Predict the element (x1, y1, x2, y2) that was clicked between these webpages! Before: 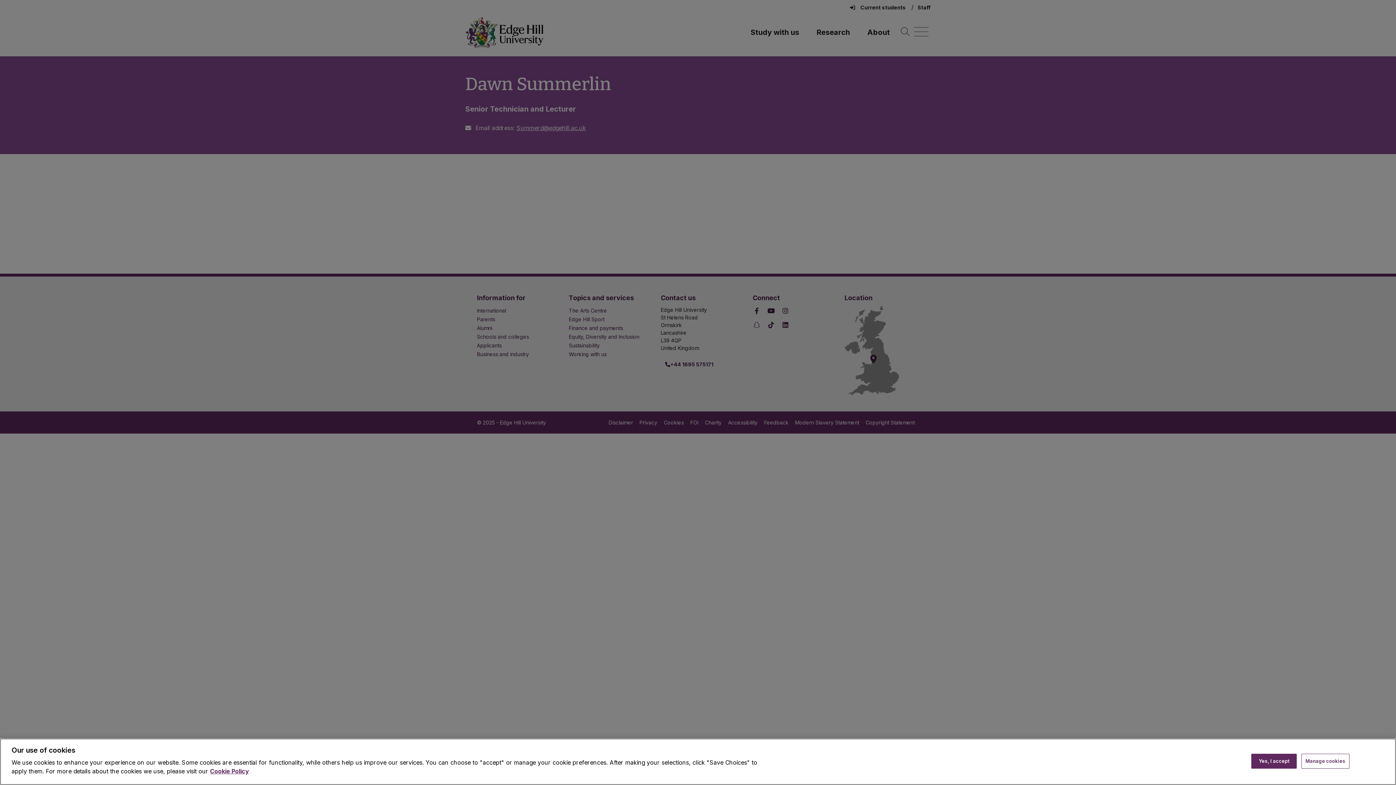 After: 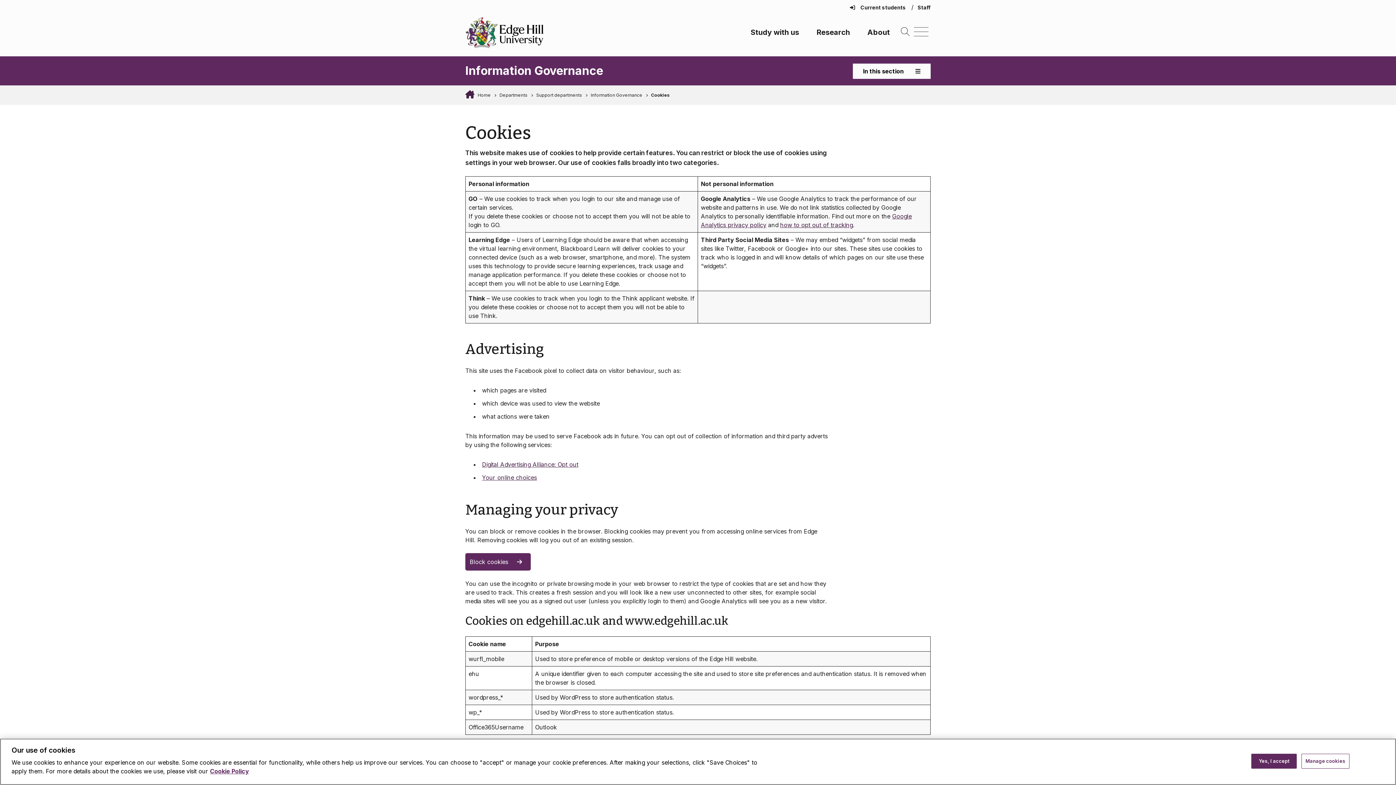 Action: bbox: (210, 773, 249, 780) label: More information about your privacy, opens in a new tab